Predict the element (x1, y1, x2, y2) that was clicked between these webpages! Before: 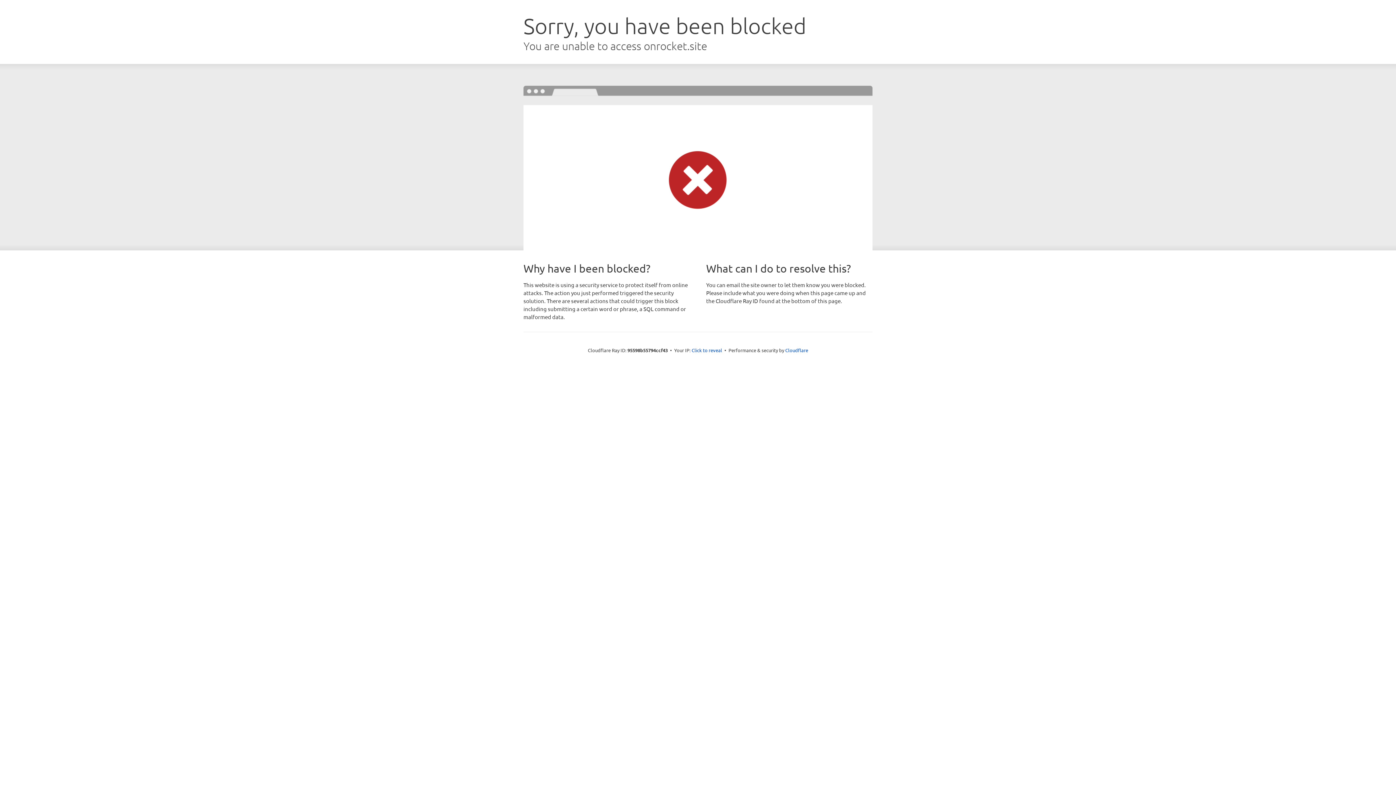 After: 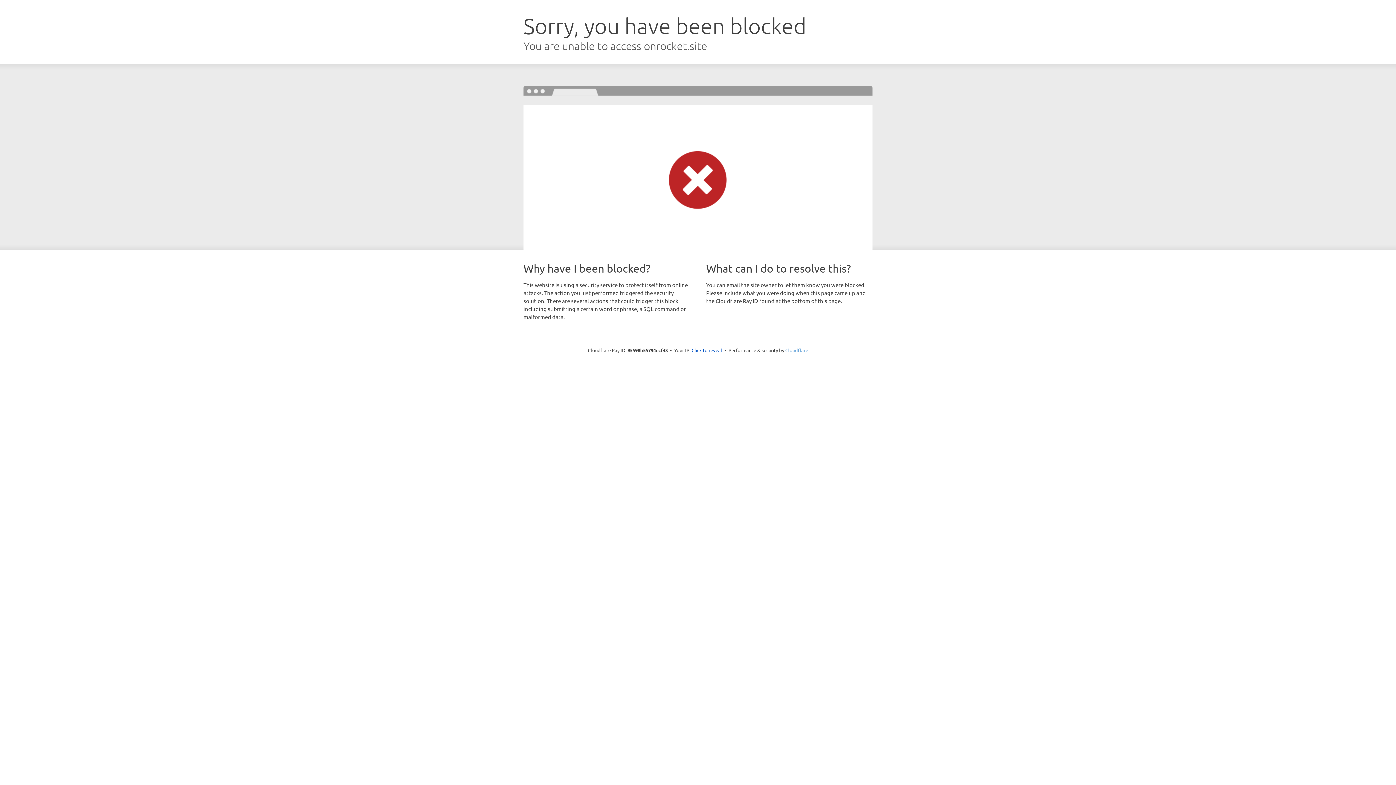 Action: label: Cloudflare bbox: (785, 347, 808, 353)